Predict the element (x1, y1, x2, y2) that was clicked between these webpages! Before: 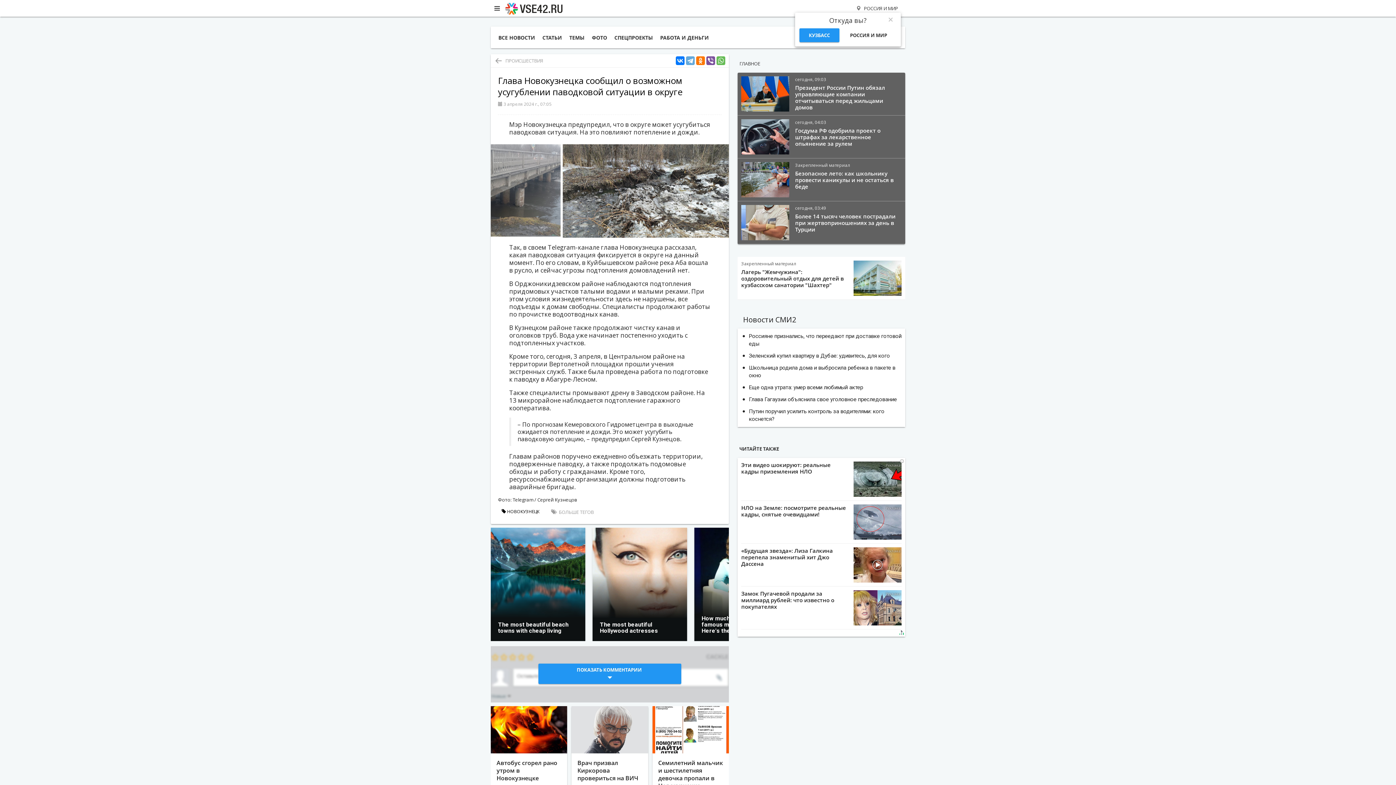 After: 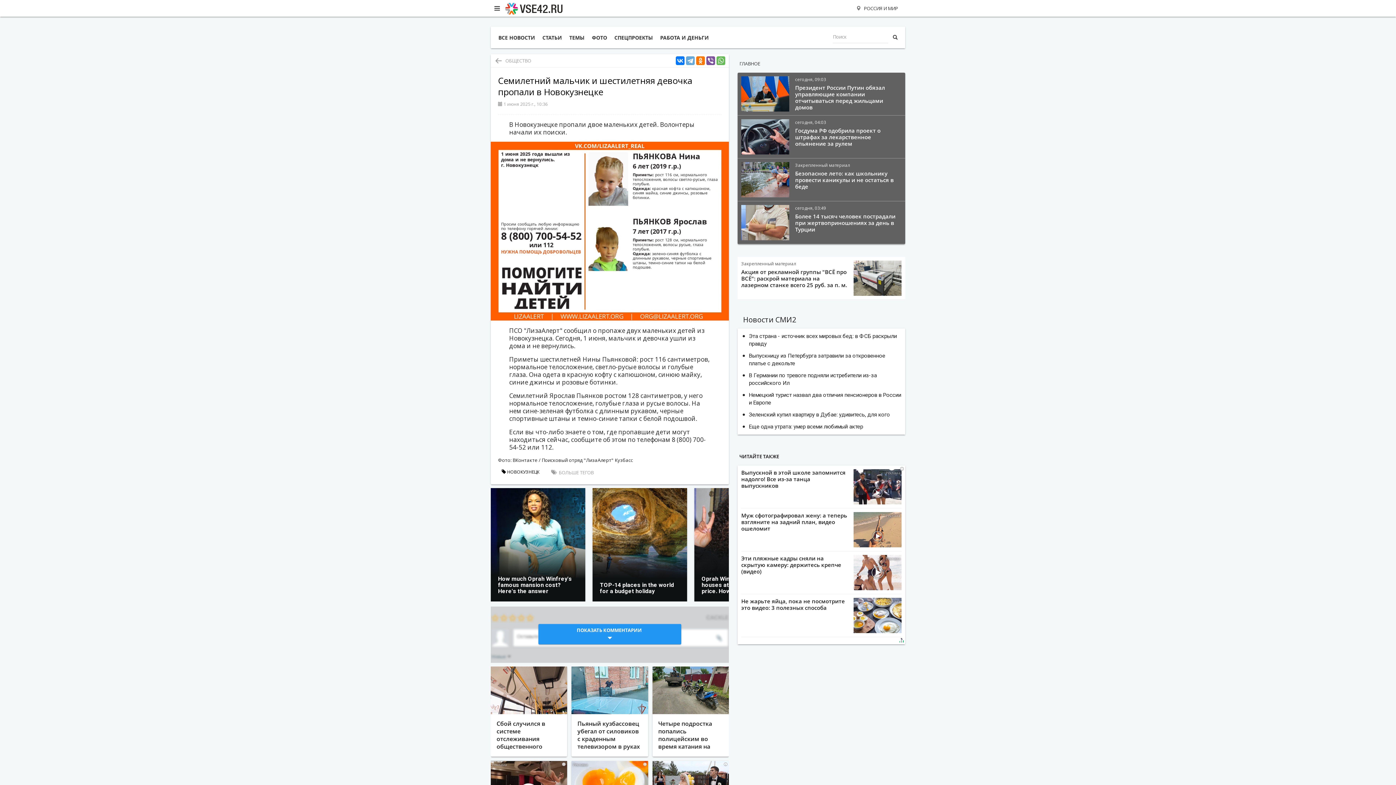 Action: label: Семилетний мальчик и шестилетняя девочка пропали в Новокузнецке bbox: (652, 706, 729, 796)